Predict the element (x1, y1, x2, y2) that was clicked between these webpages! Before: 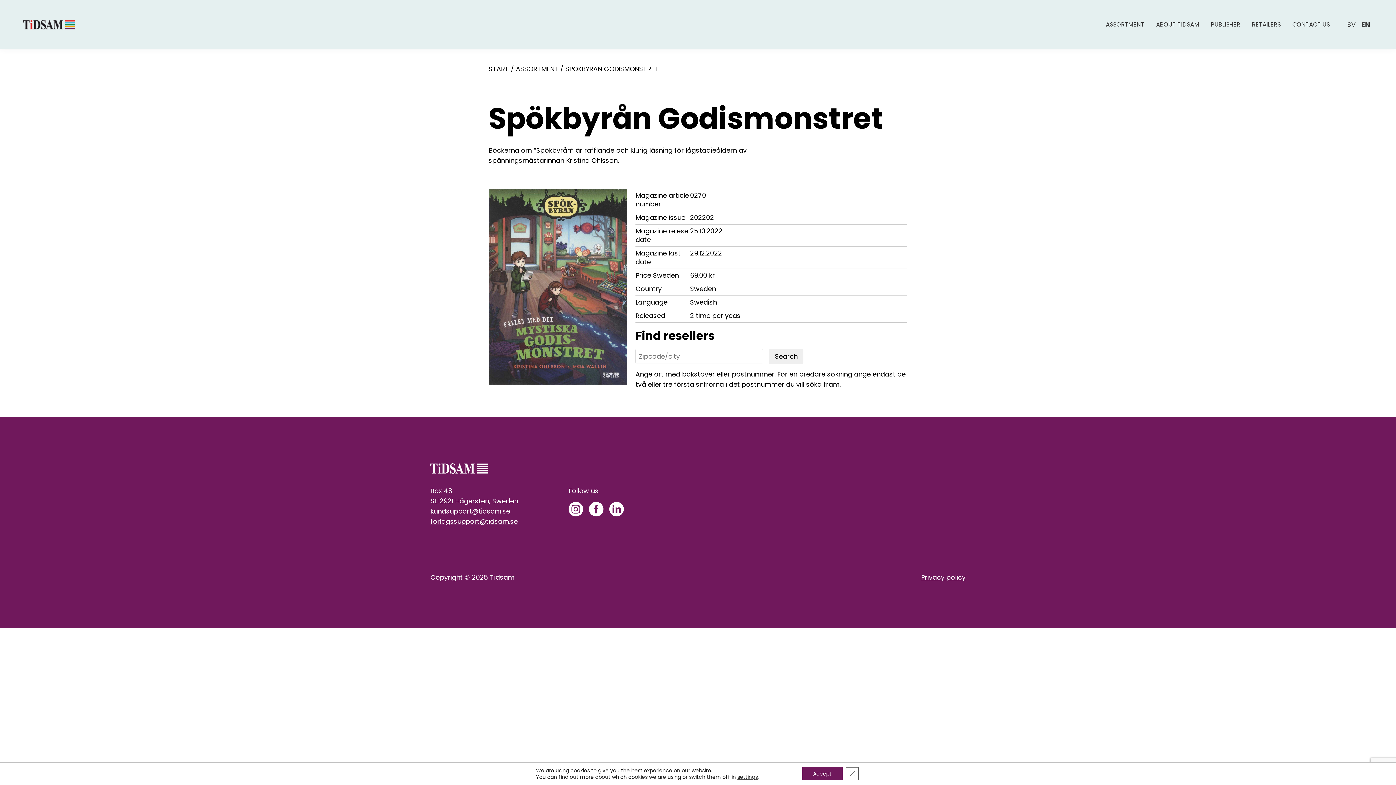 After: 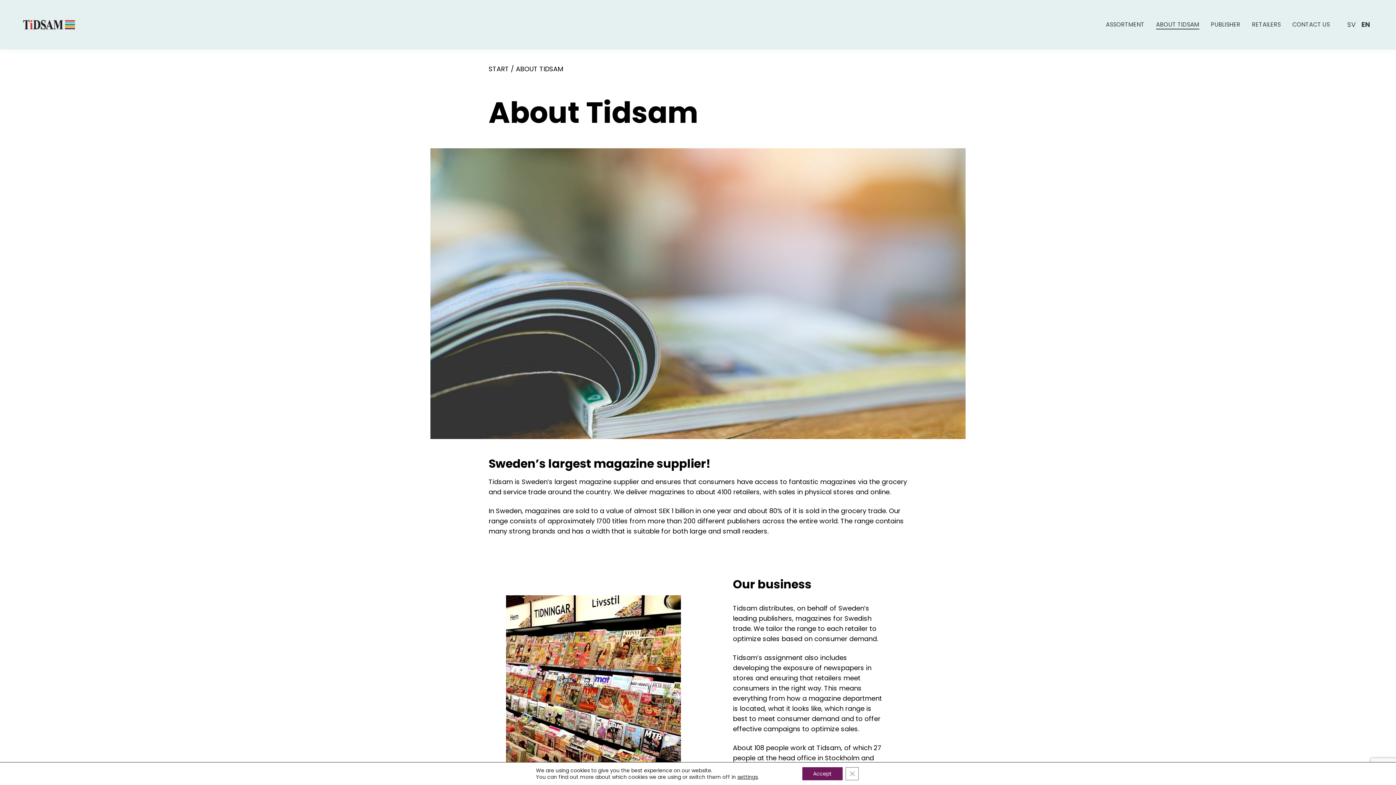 Action: label: ABOUT TIDSAM bbox: (1150, 14, 1205, 34)